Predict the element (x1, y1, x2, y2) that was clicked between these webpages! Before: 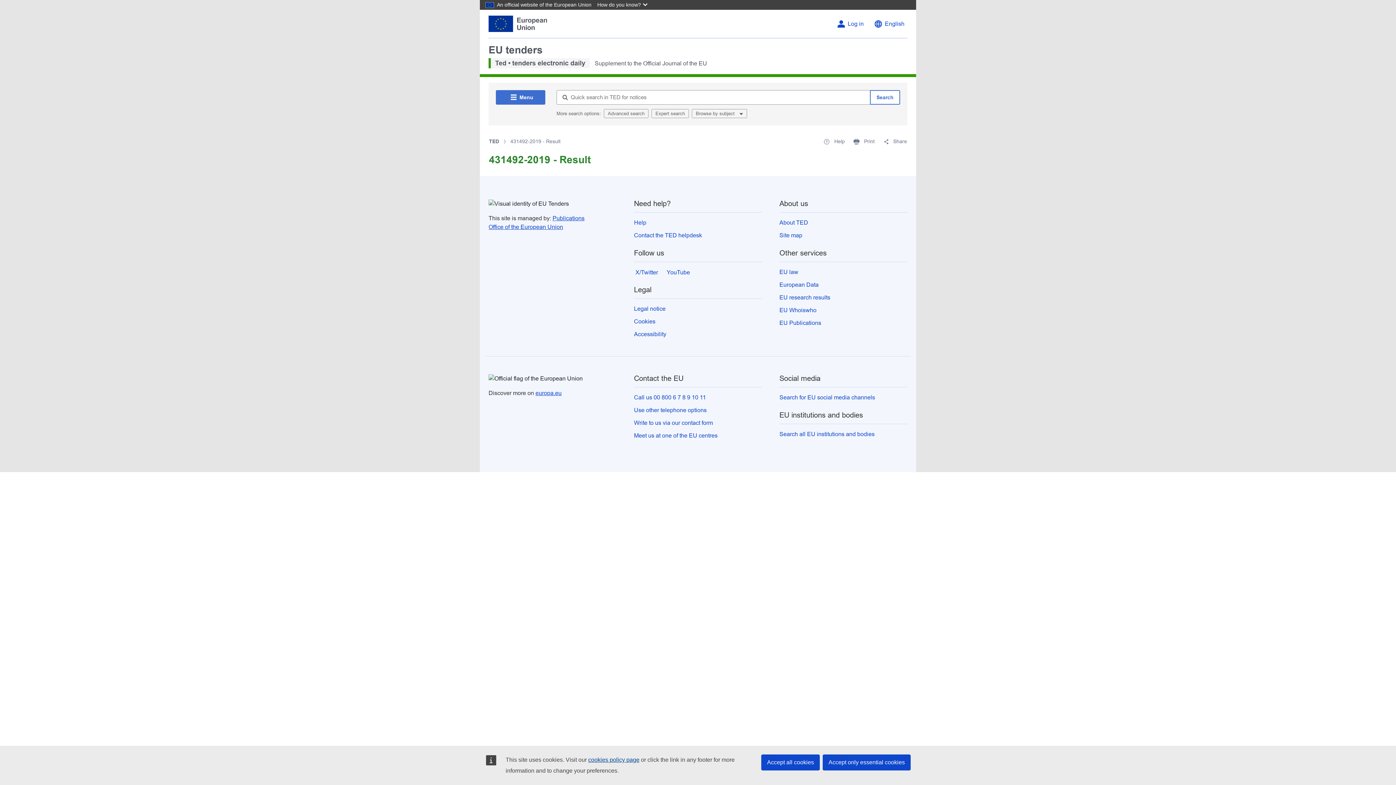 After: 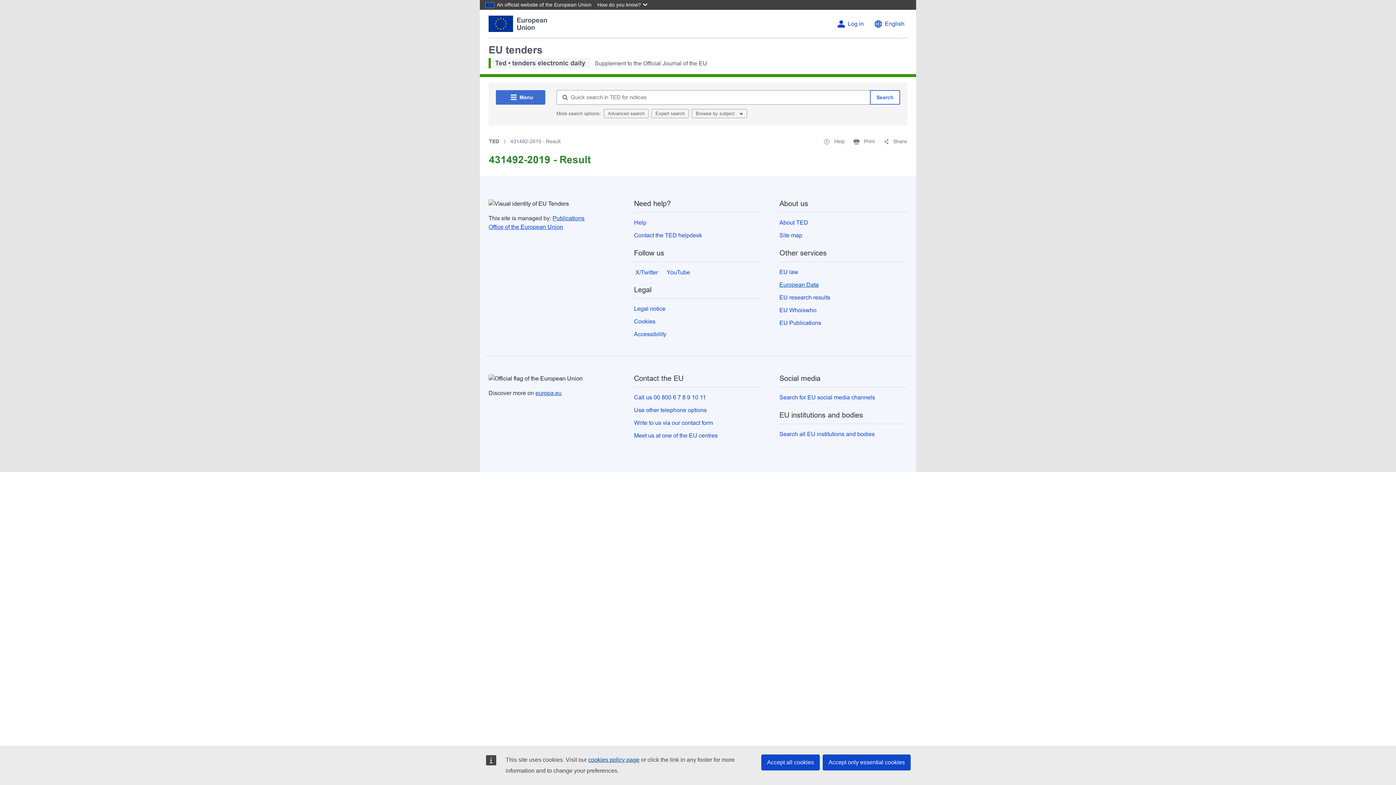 Action: label: European Data bbox: (779, 281, 818, 288)